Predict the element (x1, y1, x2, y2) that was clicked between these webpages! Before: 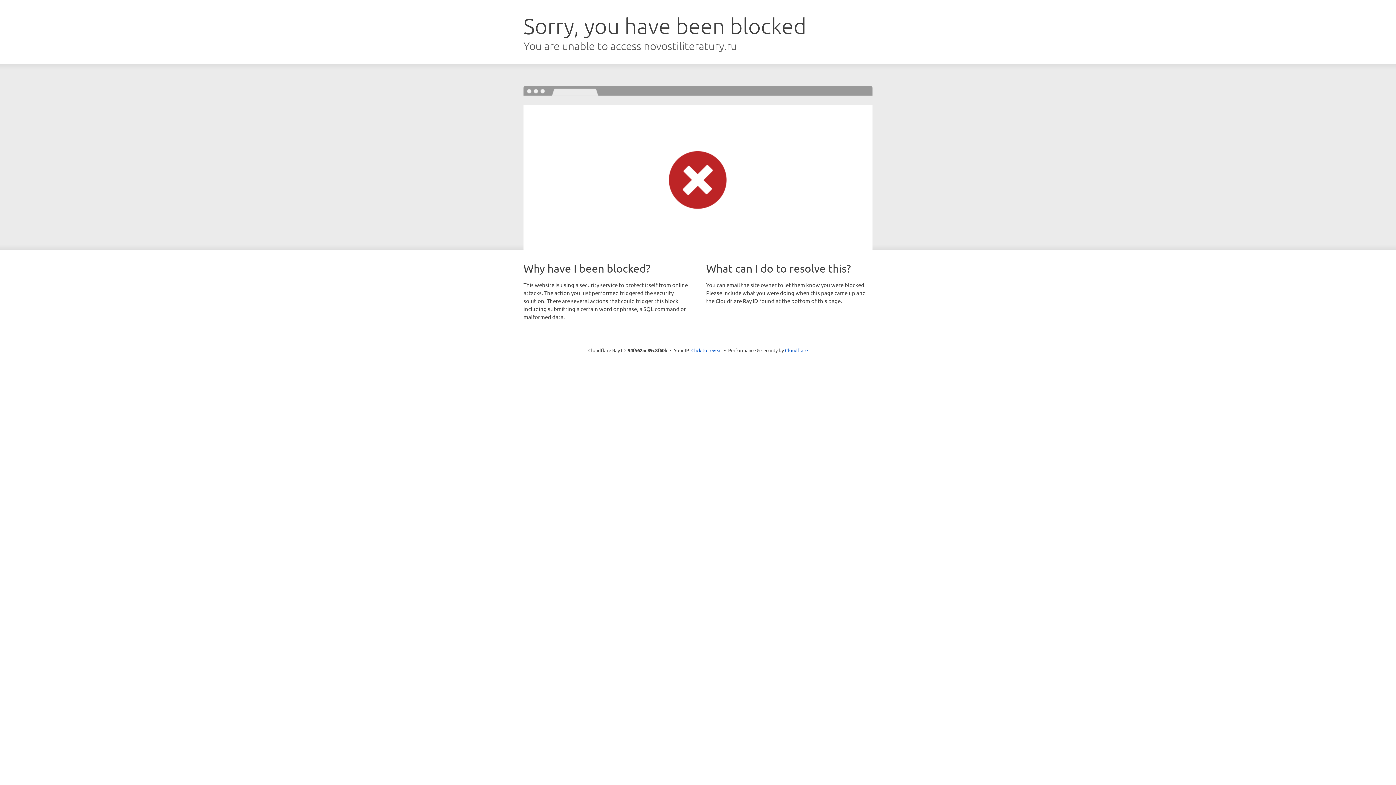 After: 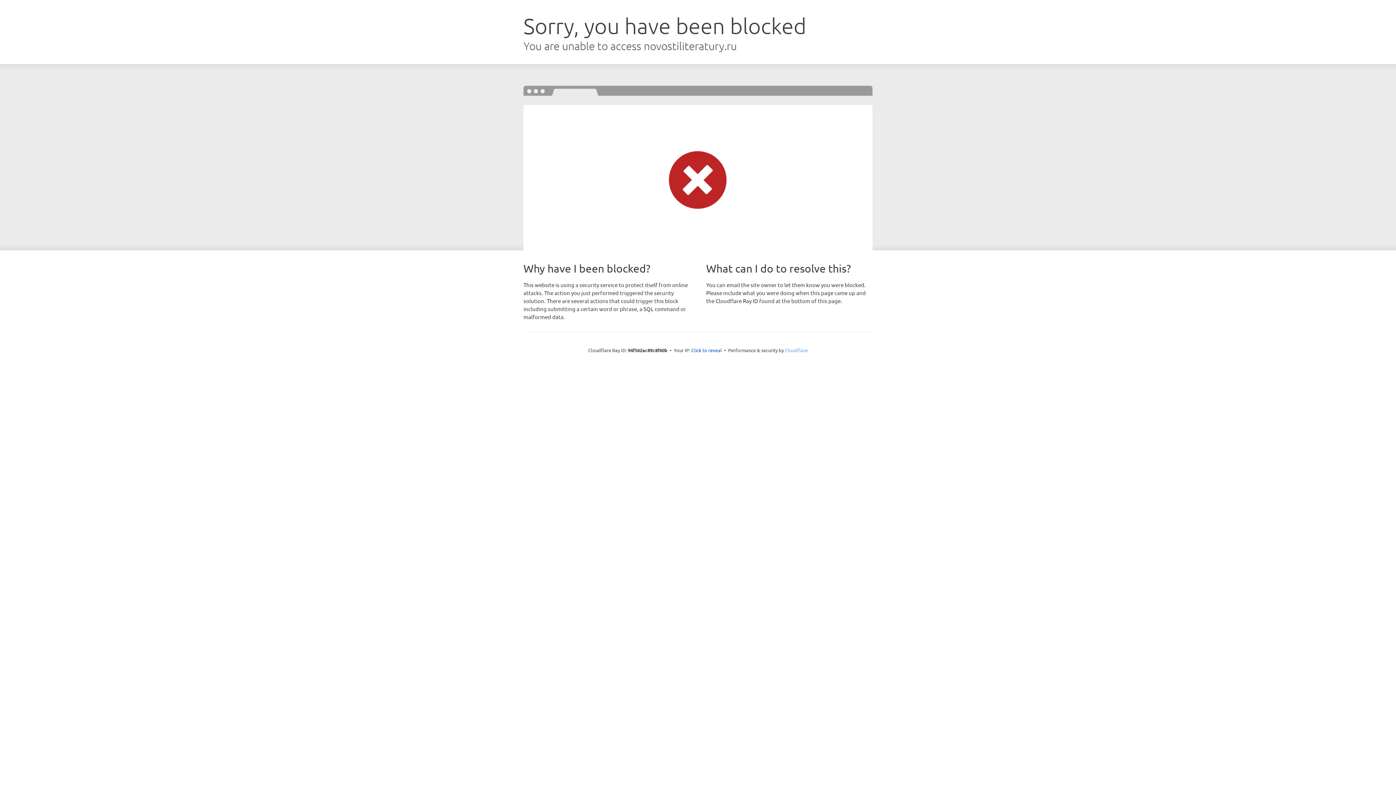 Action: bbox: (785, 347, 808, 353) label: Cloudflare